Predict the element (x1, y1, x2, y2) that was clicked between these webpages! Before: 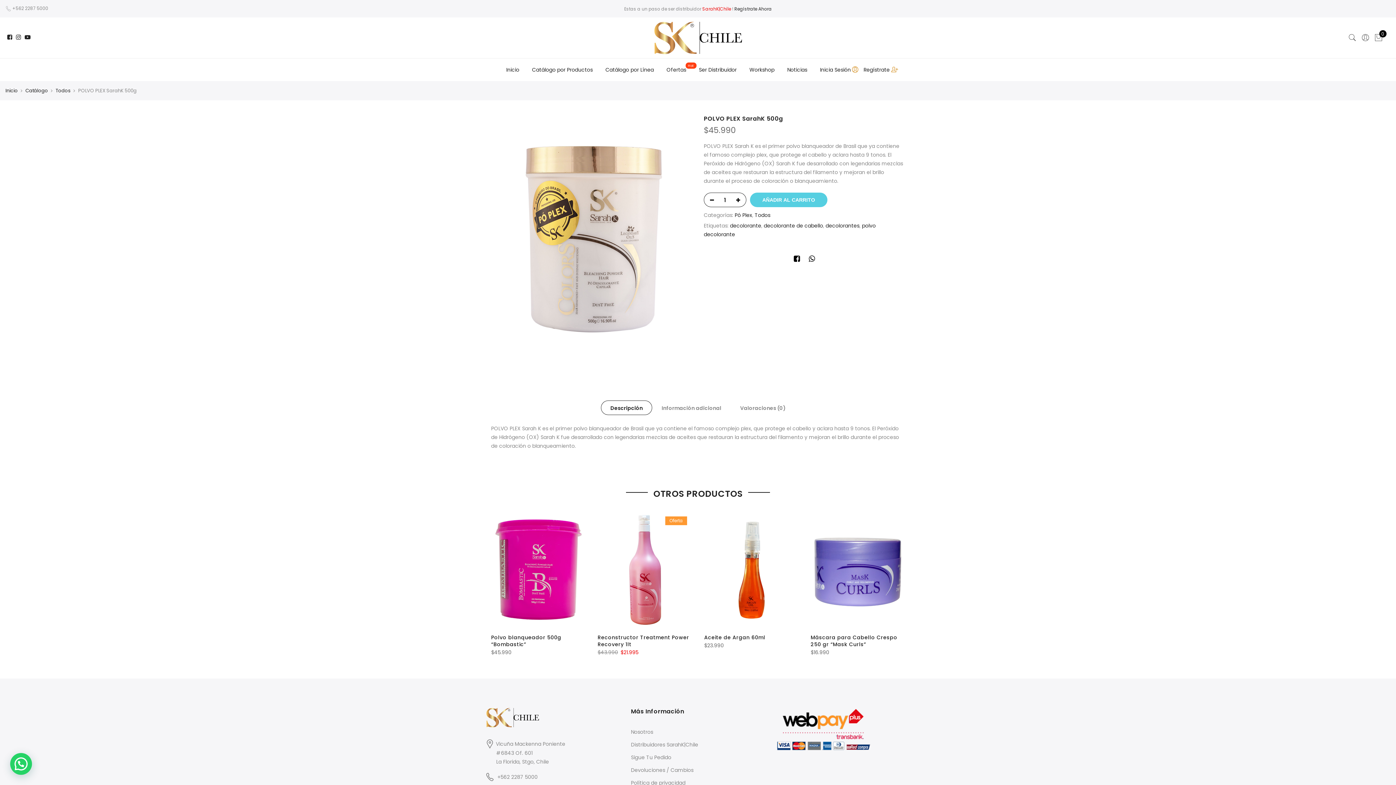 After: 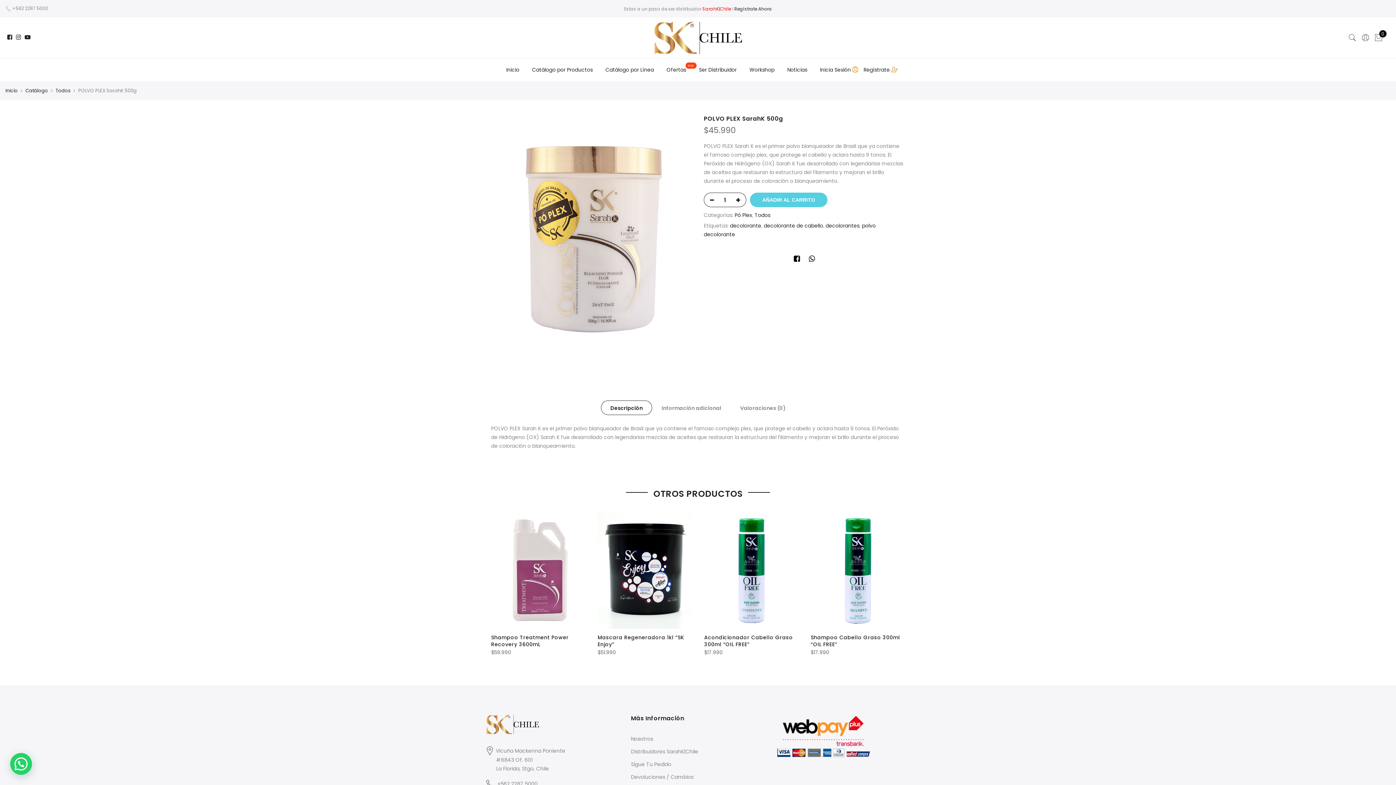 Action: bbox: (485, 716, 540, 723) label: 
